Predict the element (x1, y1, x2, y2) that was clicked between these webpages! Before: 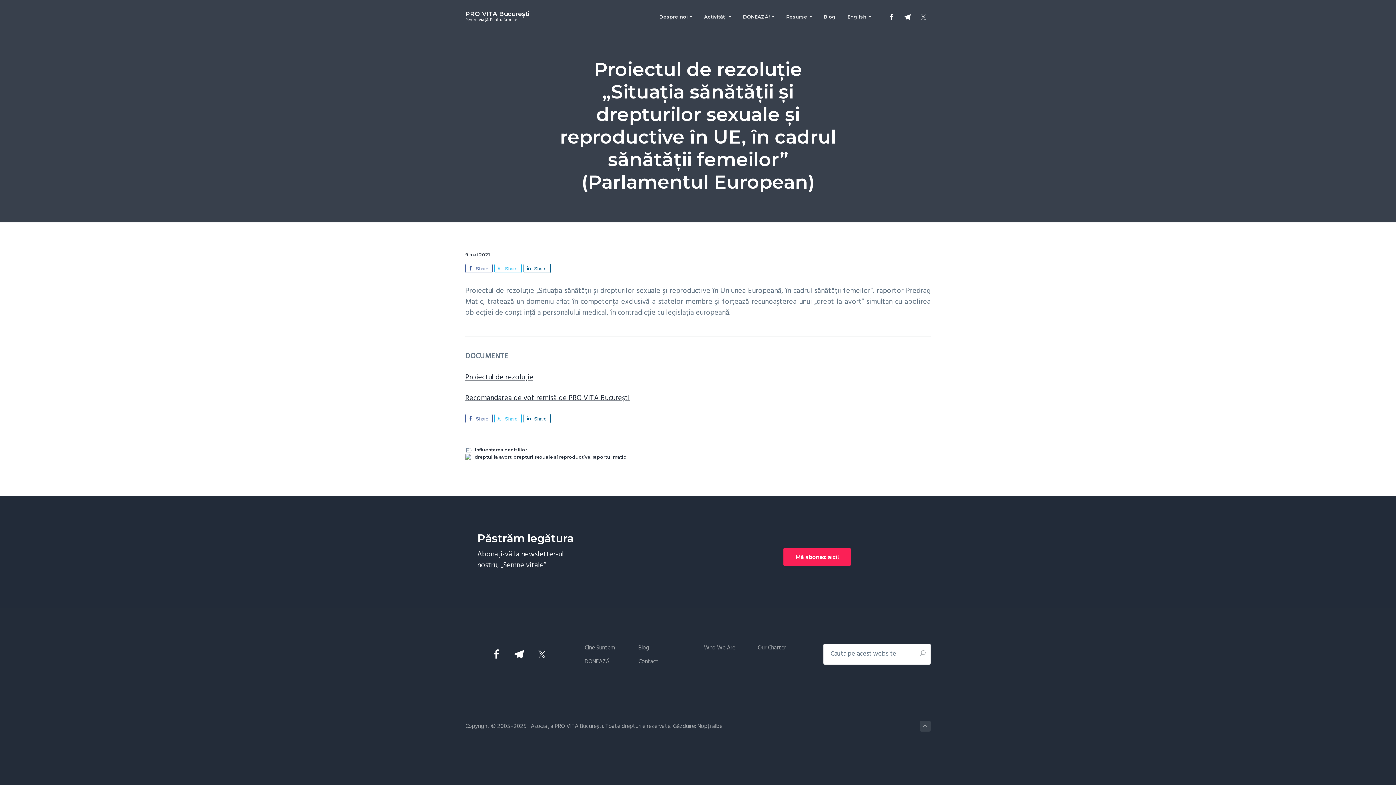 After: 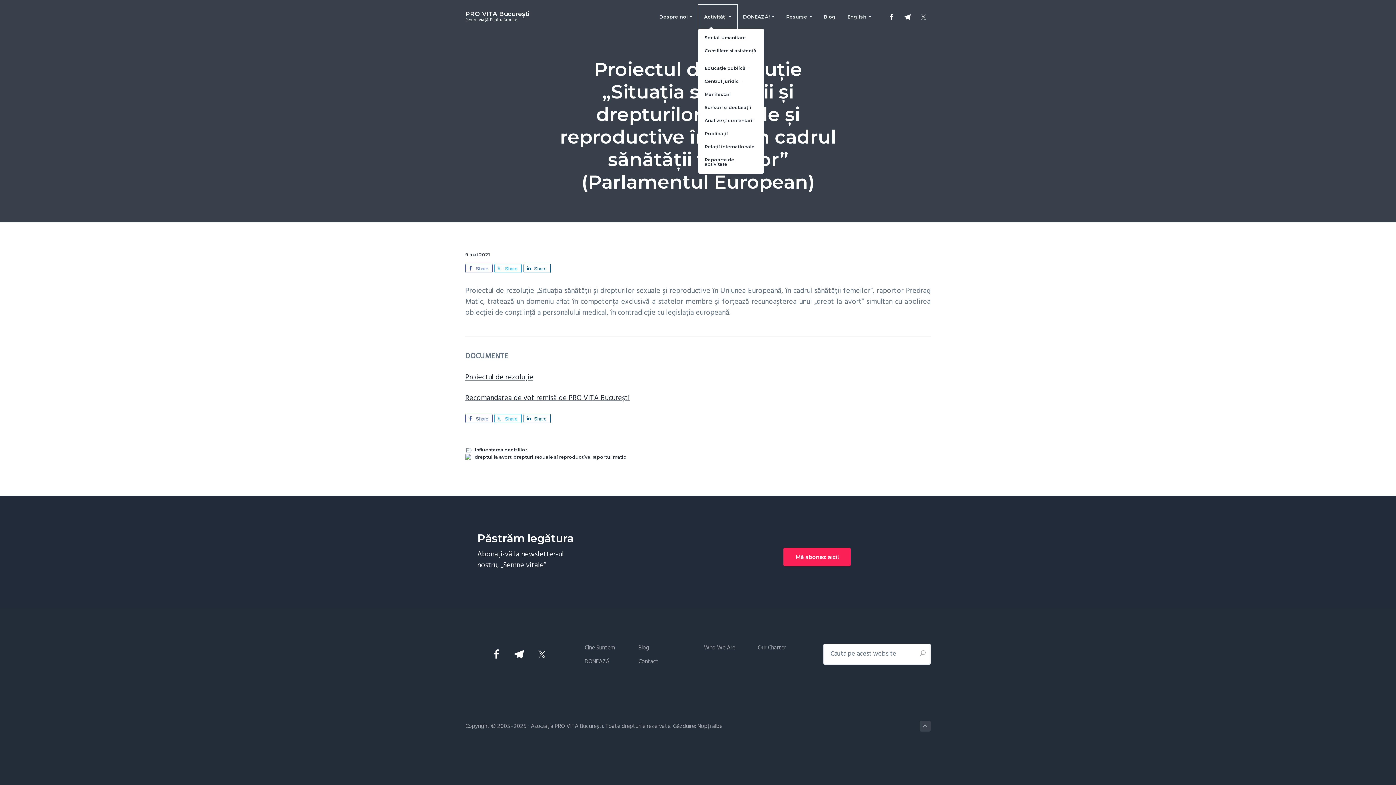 Action: bbox: (698, 5, 737, 28) label: Activități